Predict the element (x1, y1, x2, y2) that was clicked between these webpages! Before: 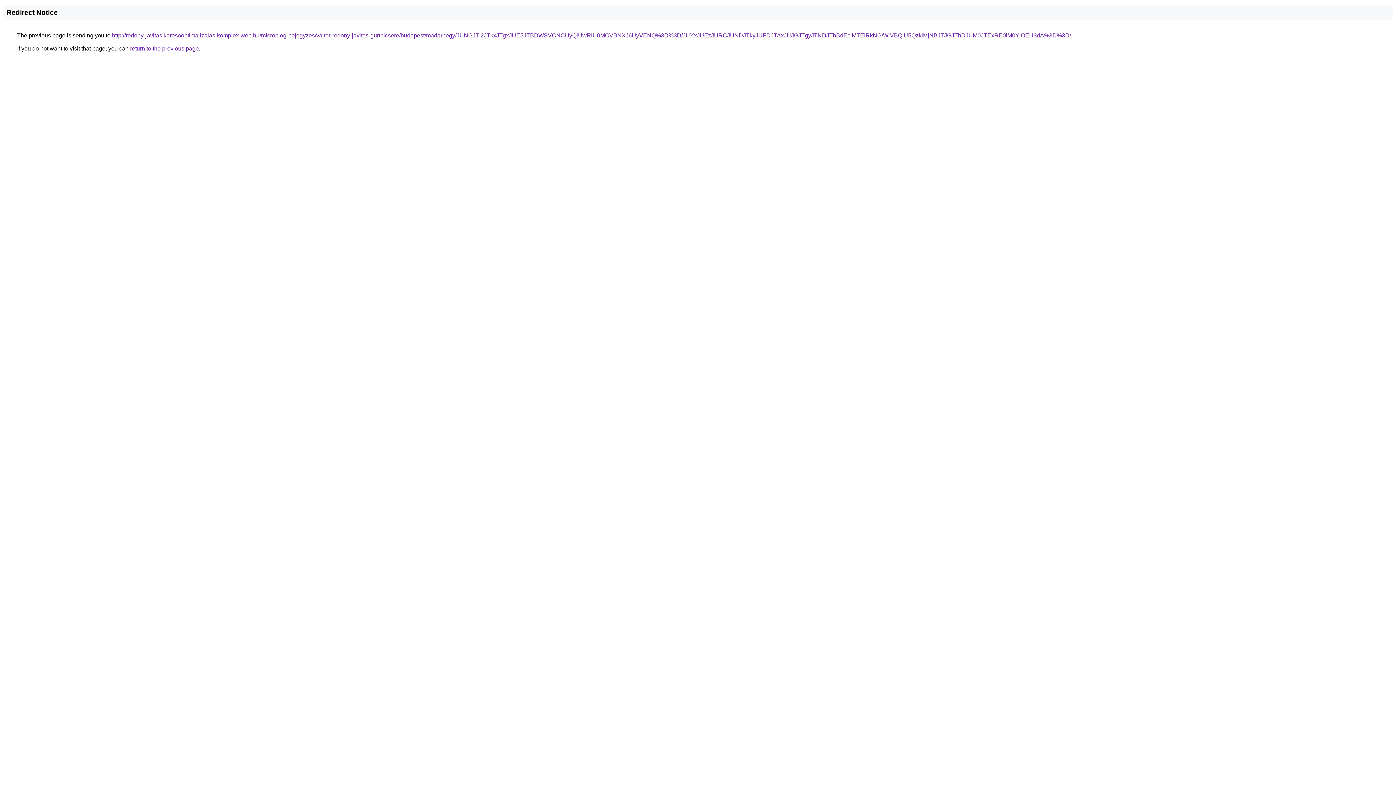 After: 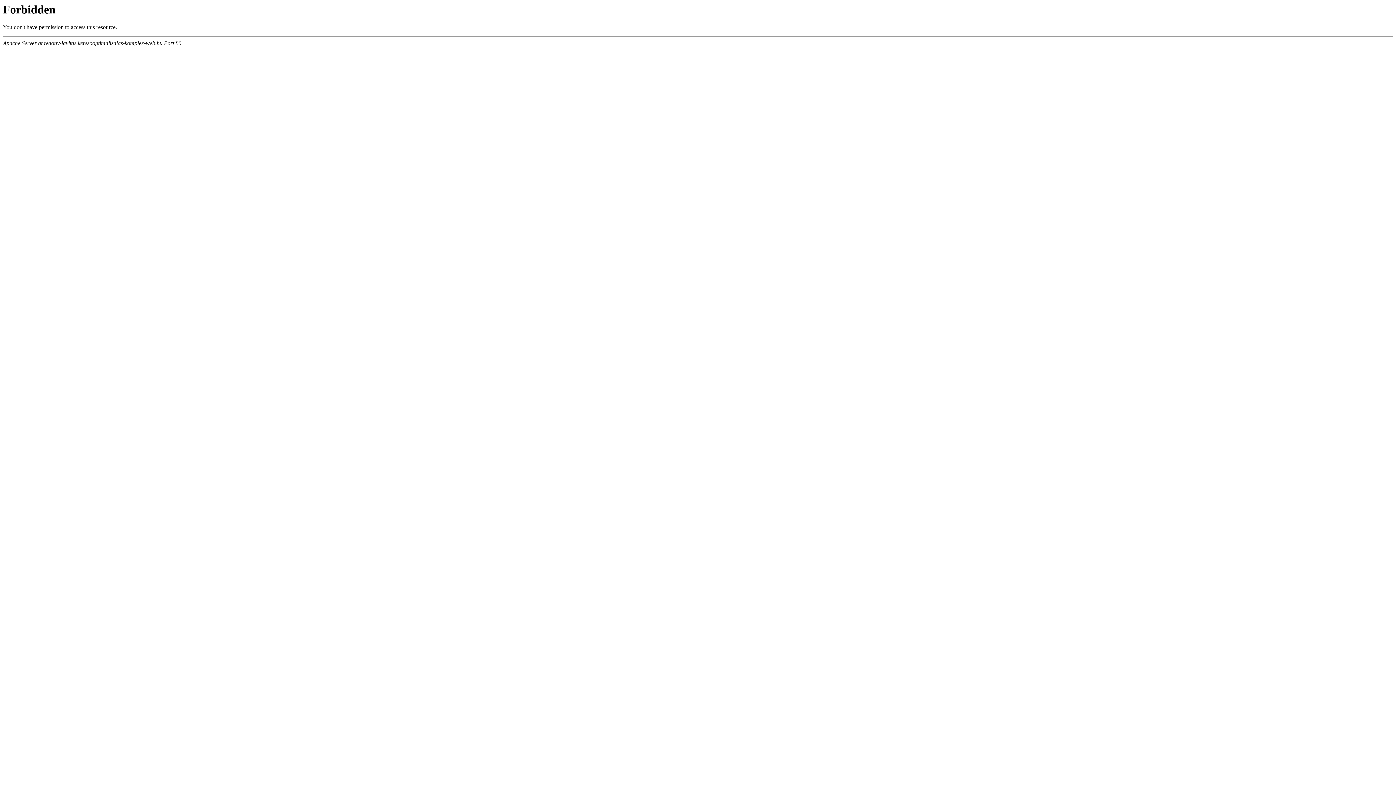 Action: bbox: (112, 32, 1071, 38) label: http://redony-javitas.keresooptimalizalas-komplex-web.hu/microblog-bejegyzes/valter-redony-javitas-gurtnicsere/budapest/madarhegy/JUNGJTI2JTkxJTgxJUE5JTBDWSVCNCUyQiUwRiU0MCVBNXJ6UyVENQ%3D%3D/JUYxJUEzJURCJUNDJTkyJUFDJTAxJUJGJTgyJTNDJThBdEclMTElRkNG/WiVBQiU5QzklMjNBJTJGJThDJUM0JTExRE0lM0YlOEU3dA%3D%3D/